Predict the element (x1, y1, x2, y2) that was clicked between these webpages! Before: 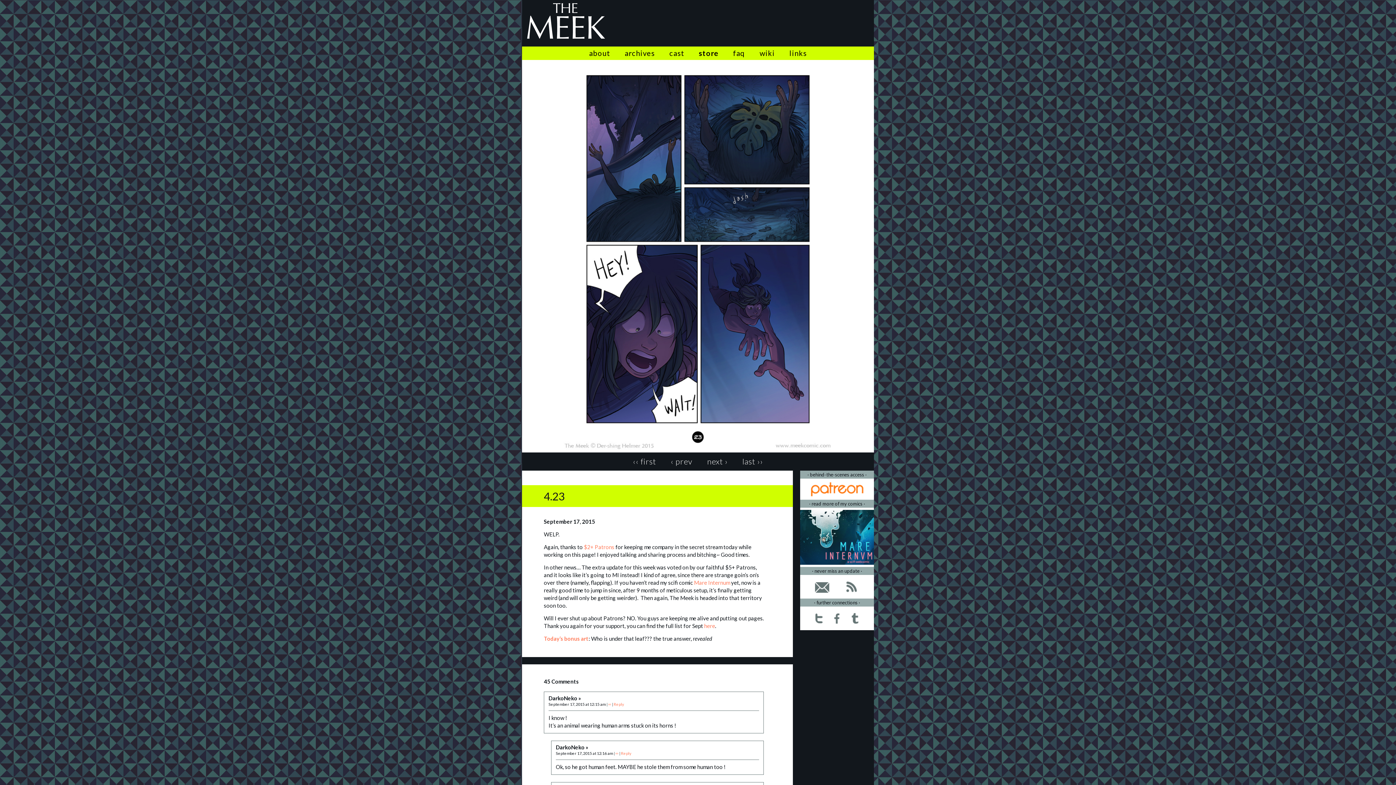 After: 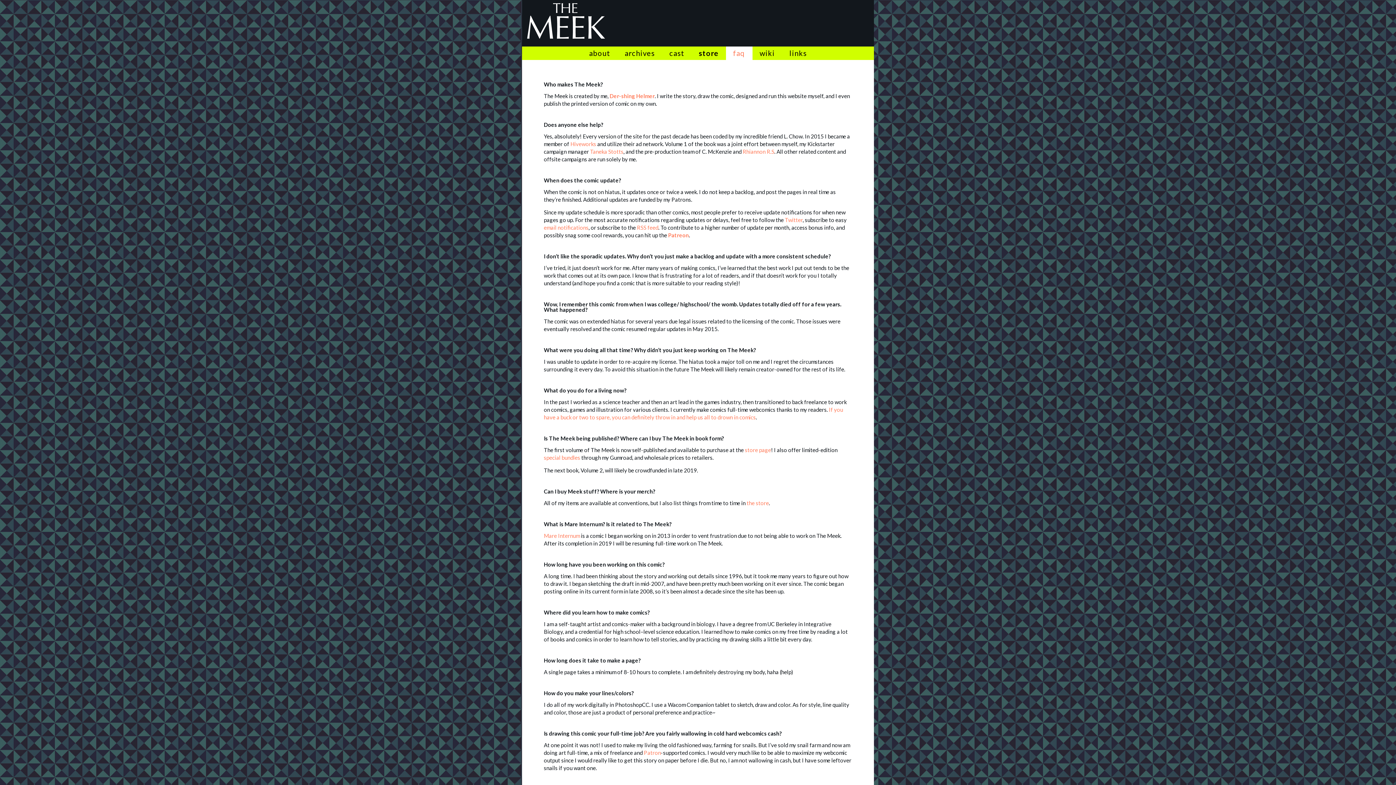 Action: label: faq bbox: (726, 46, 752, 60)